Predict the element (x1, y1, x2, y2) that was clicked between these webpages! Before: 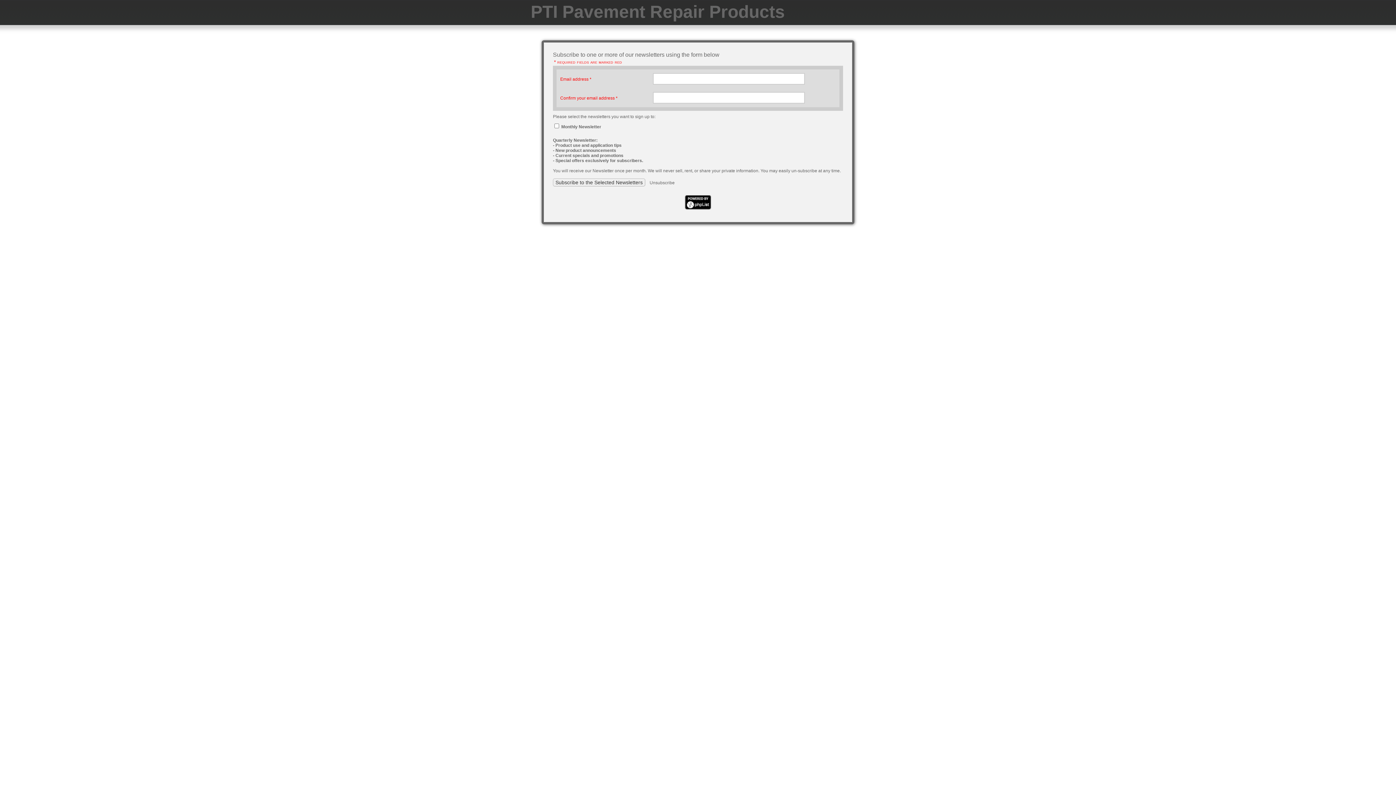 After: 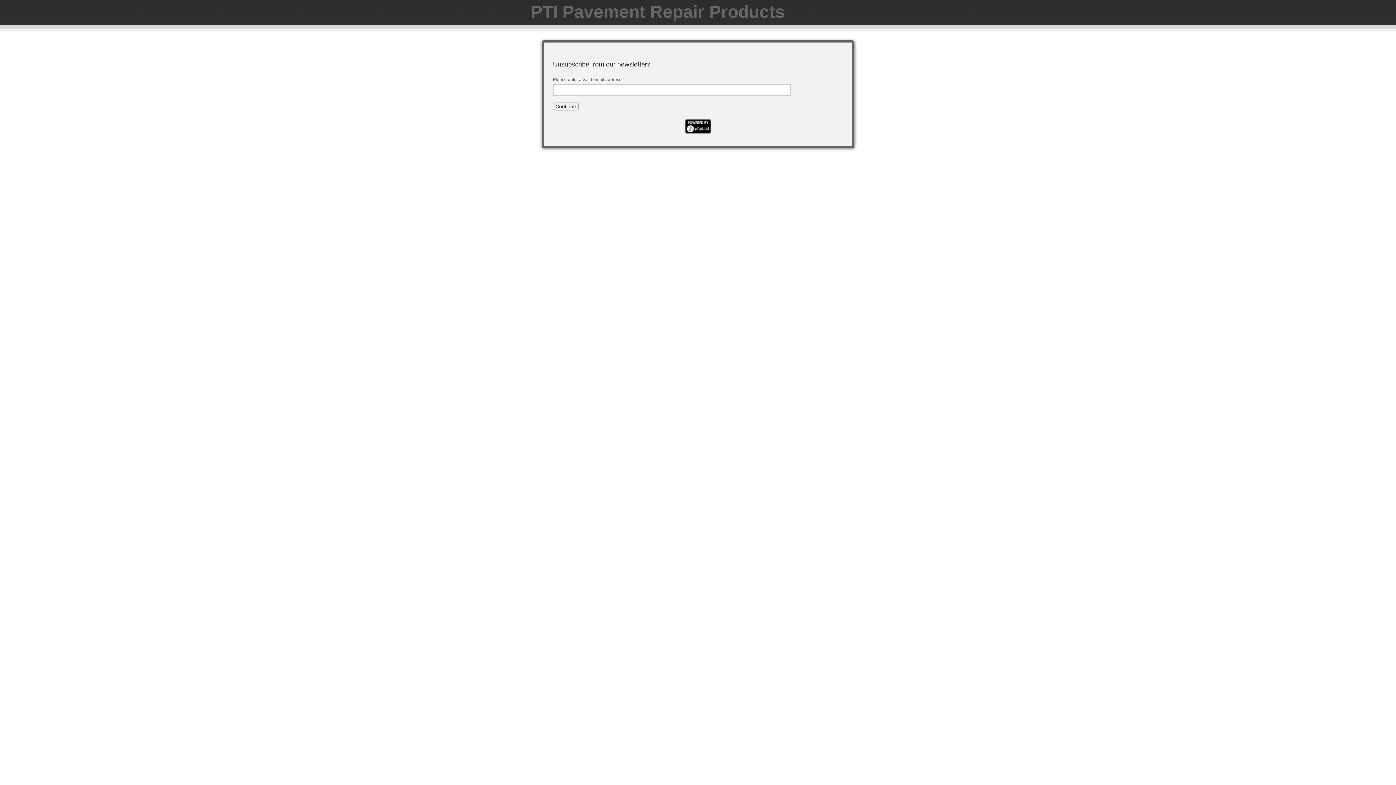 Action: label: Unsubscribe bbox: (649, 180, 674, 185)